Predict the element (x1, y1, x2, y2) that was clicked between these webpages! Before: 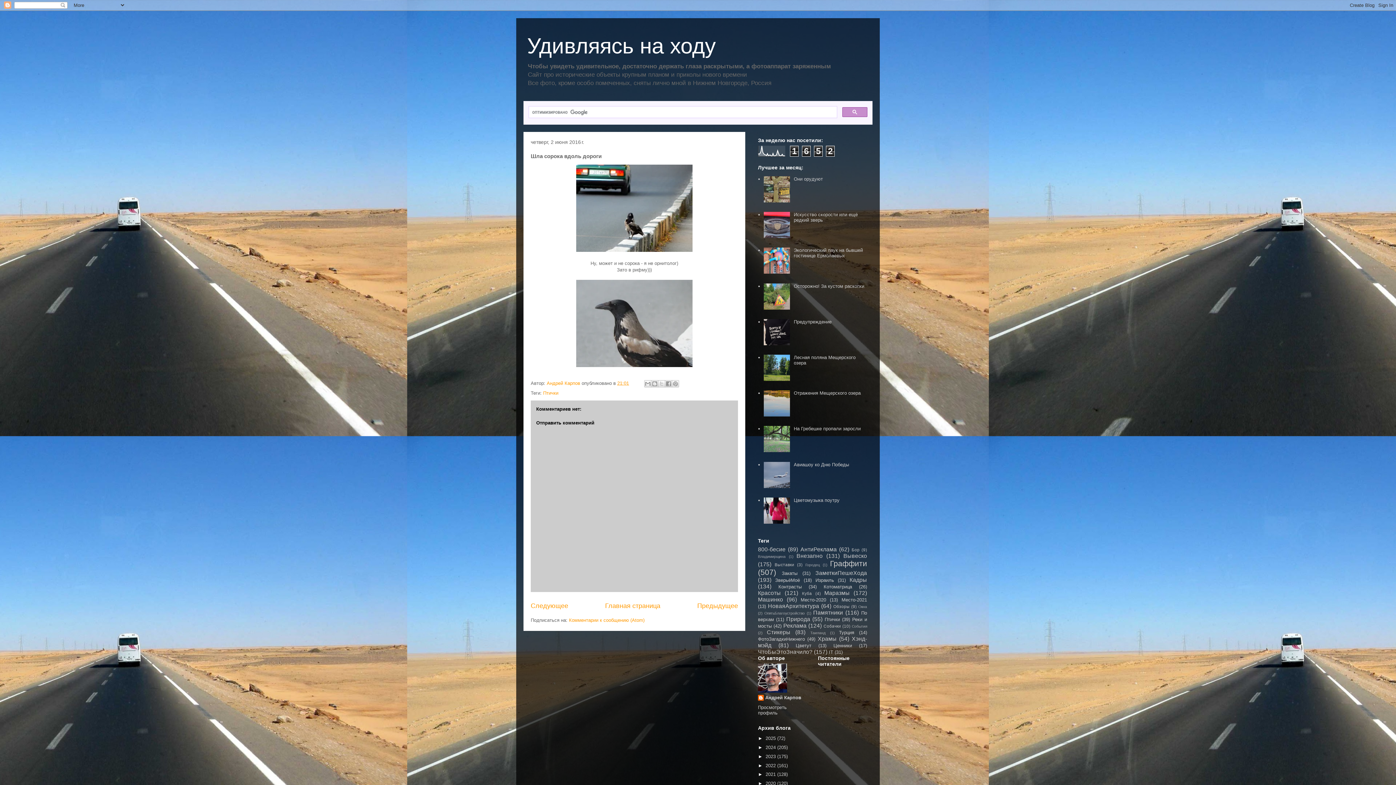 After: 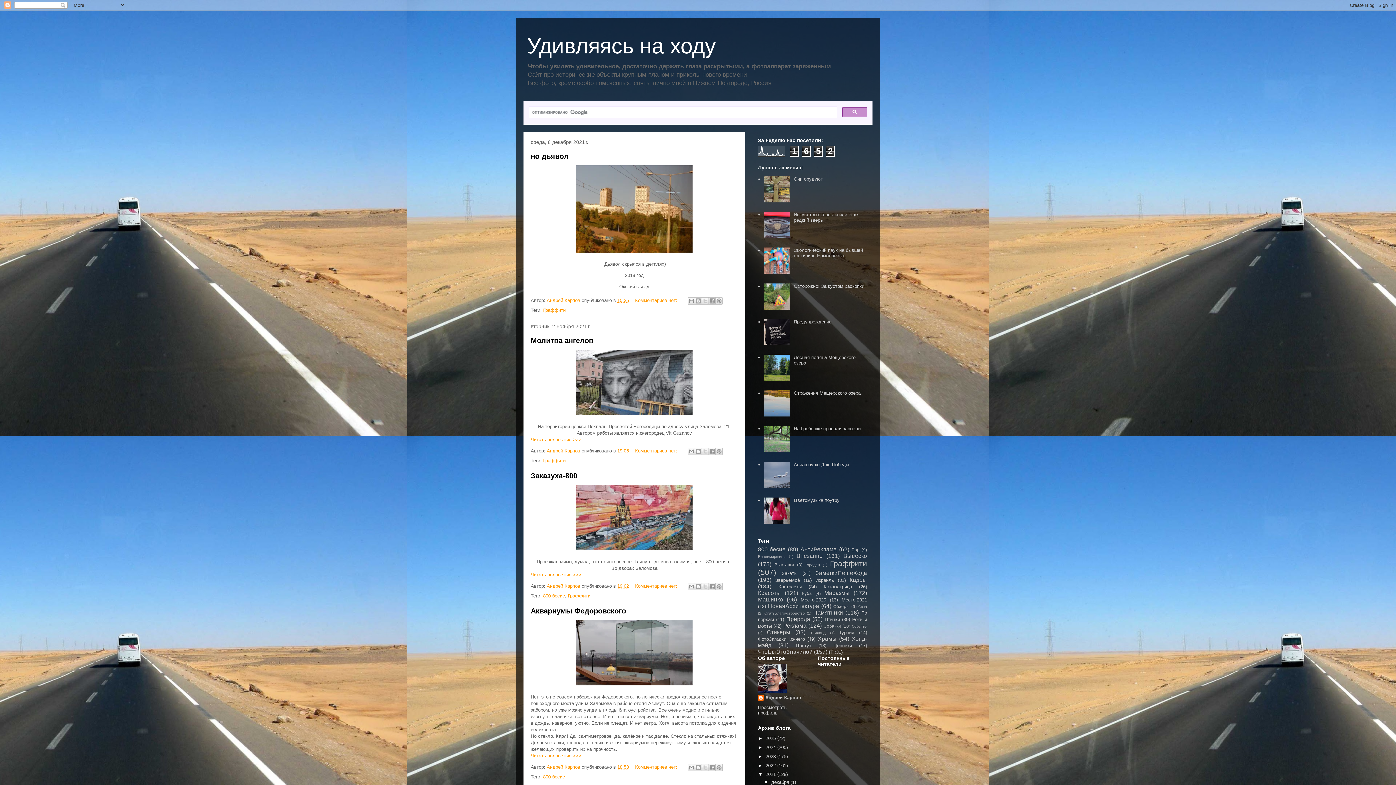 Action: label: 2021  bbox: (765, 772, 777, 777)